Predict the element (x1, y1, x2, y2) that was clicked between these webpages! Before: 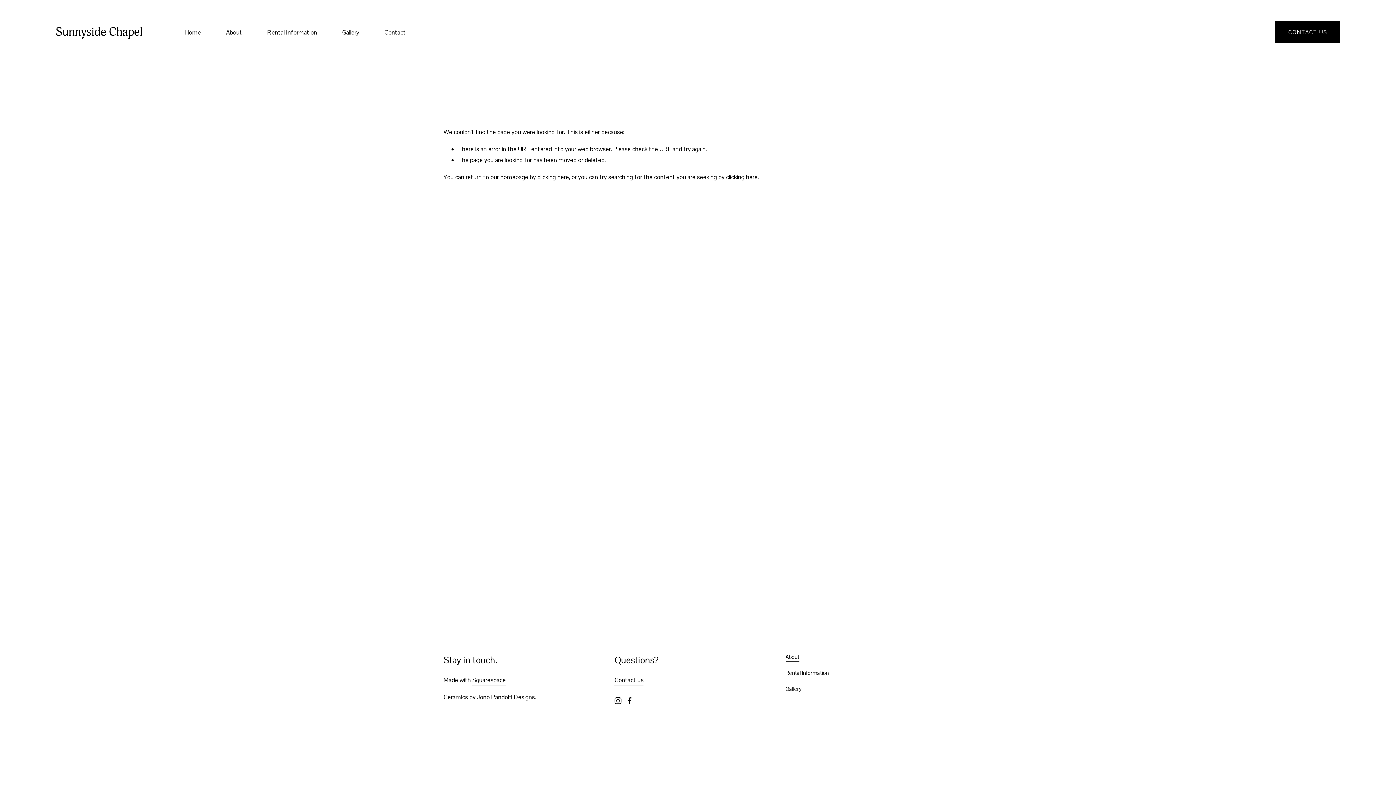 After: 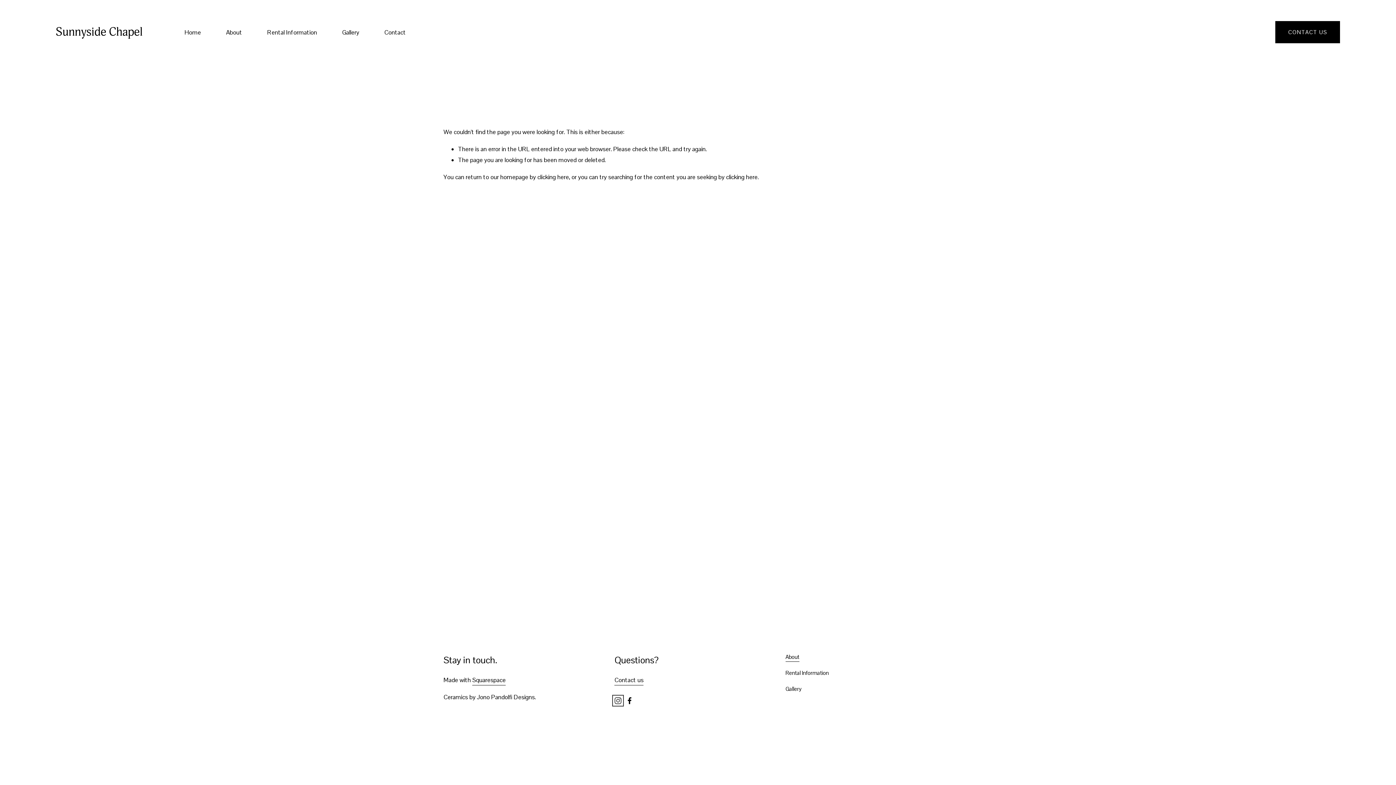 Action: bbox: (614, 697, 621, 704) label: instagram-unauth